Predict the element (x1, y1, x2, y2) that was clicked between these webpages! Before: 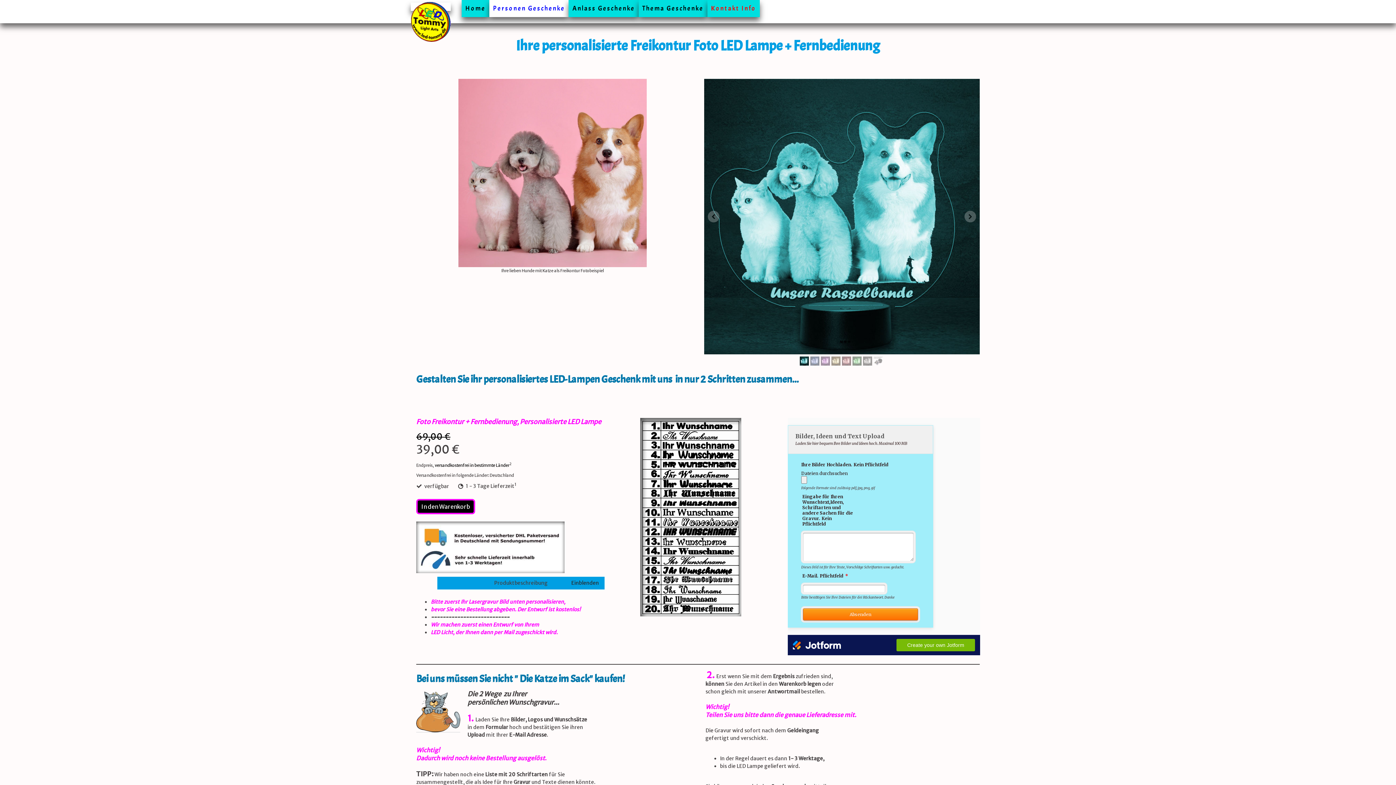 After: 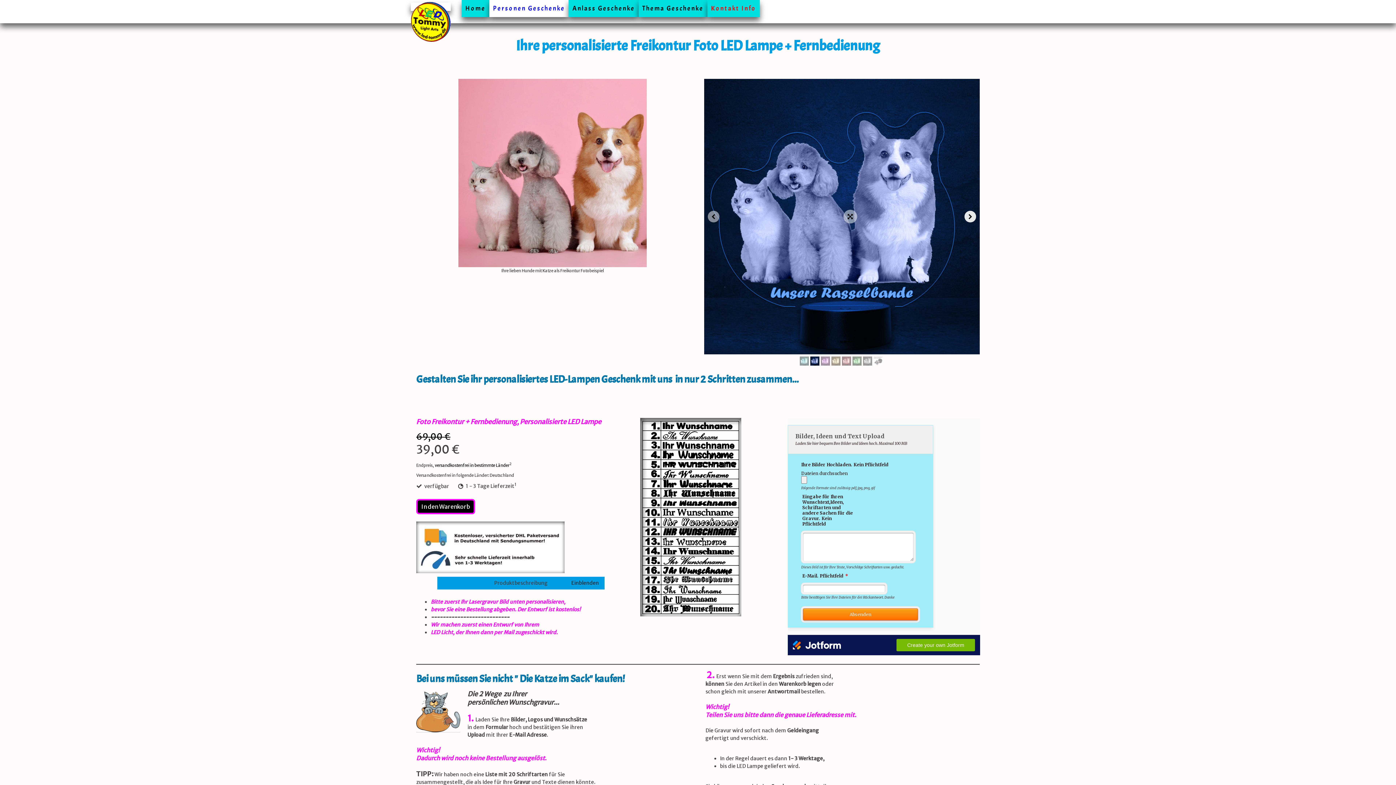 Action: bbox: (964, 210, 976, 222)